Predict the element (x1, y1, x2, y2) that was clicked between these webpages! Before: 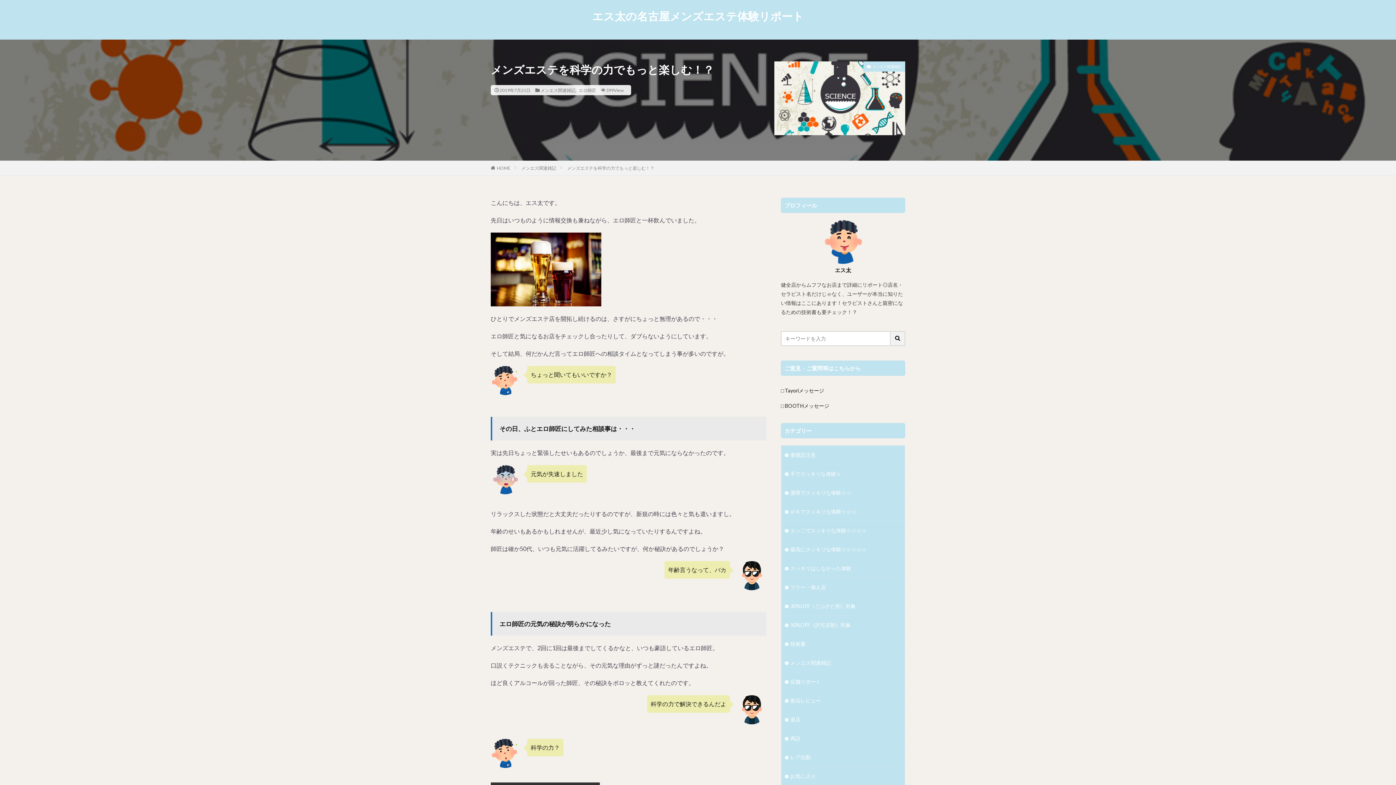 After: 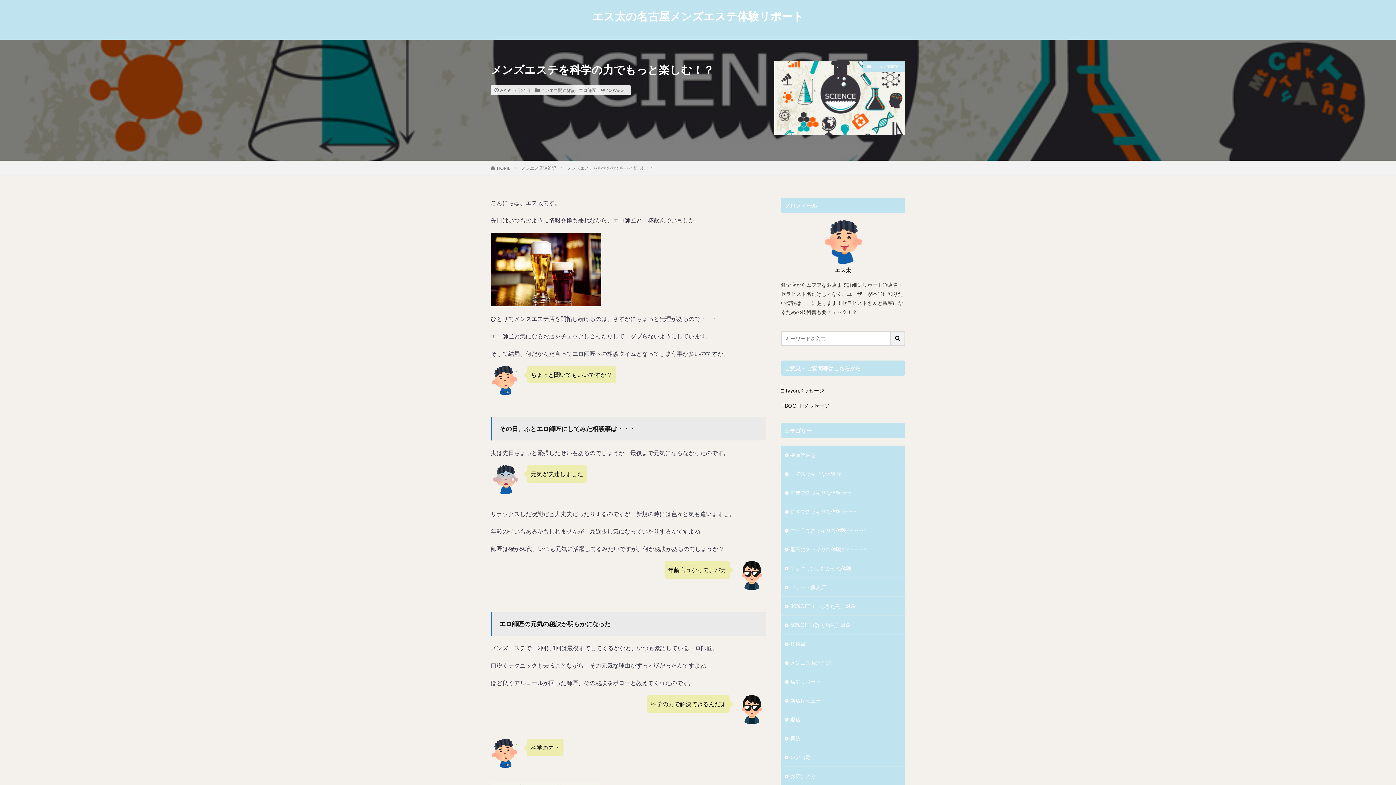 Action: label: メンズエステを科学の力でもっと楽しむ！？ bbox: (567, 165, 654, 170)